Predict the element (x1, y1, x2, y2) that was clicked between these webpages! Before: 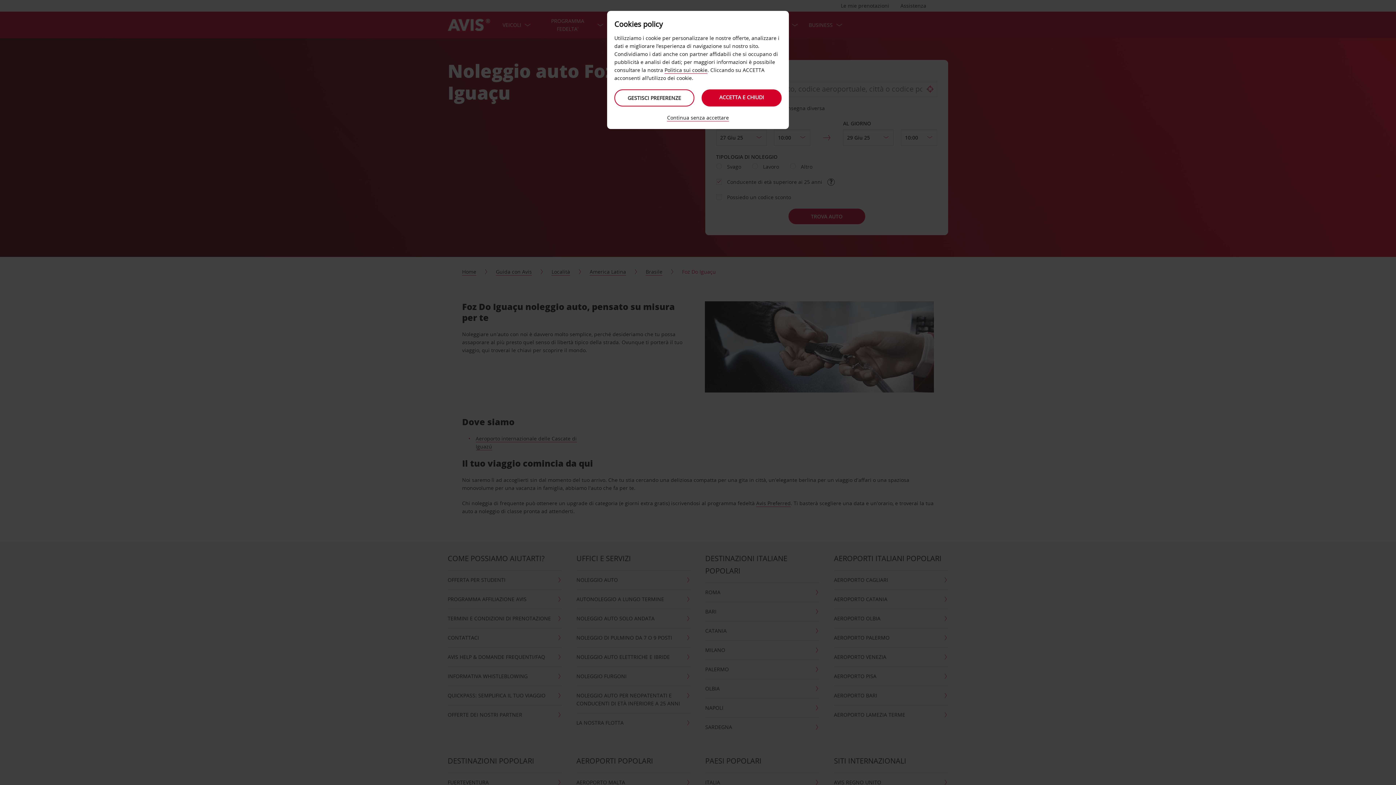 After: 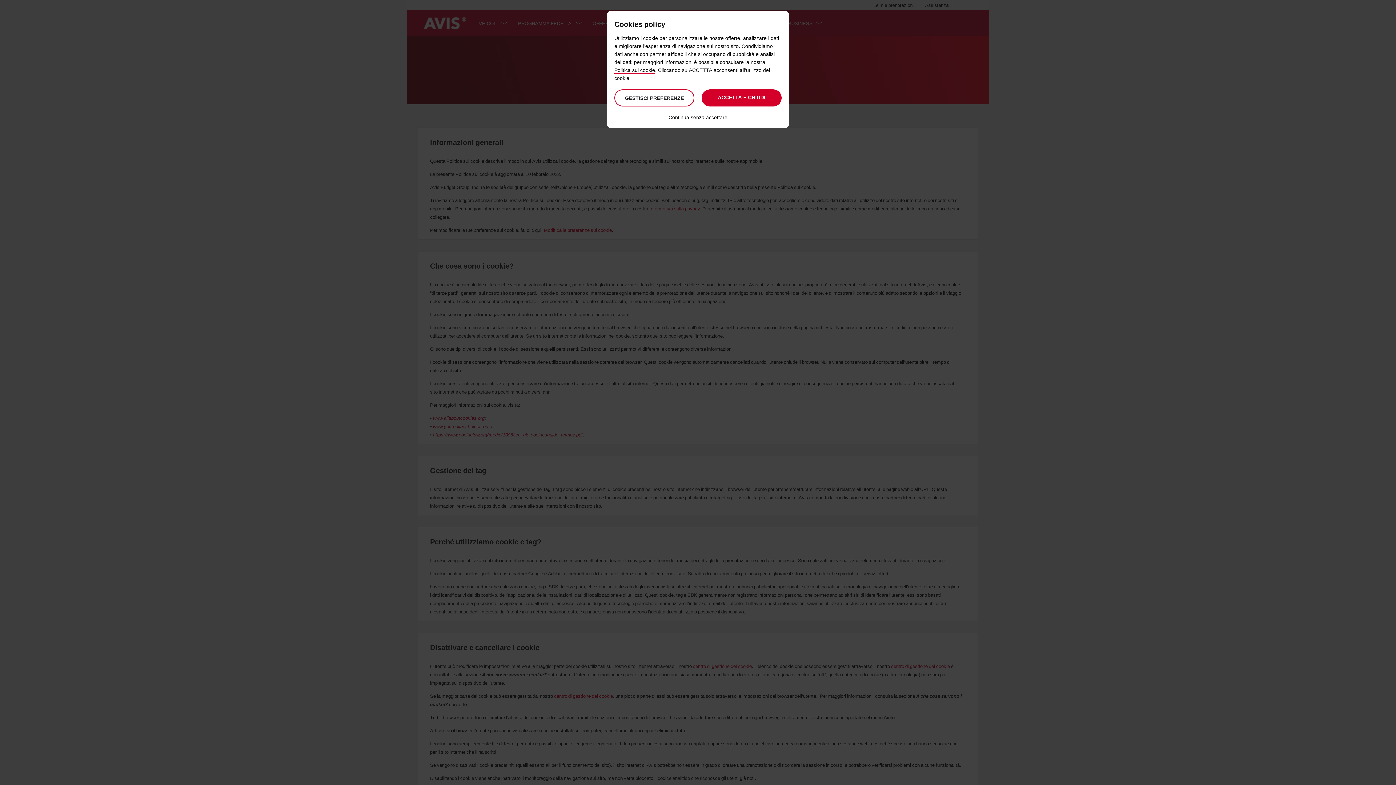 Action: label: Politica sui cookie bbox: (664, 66, 707, 73)